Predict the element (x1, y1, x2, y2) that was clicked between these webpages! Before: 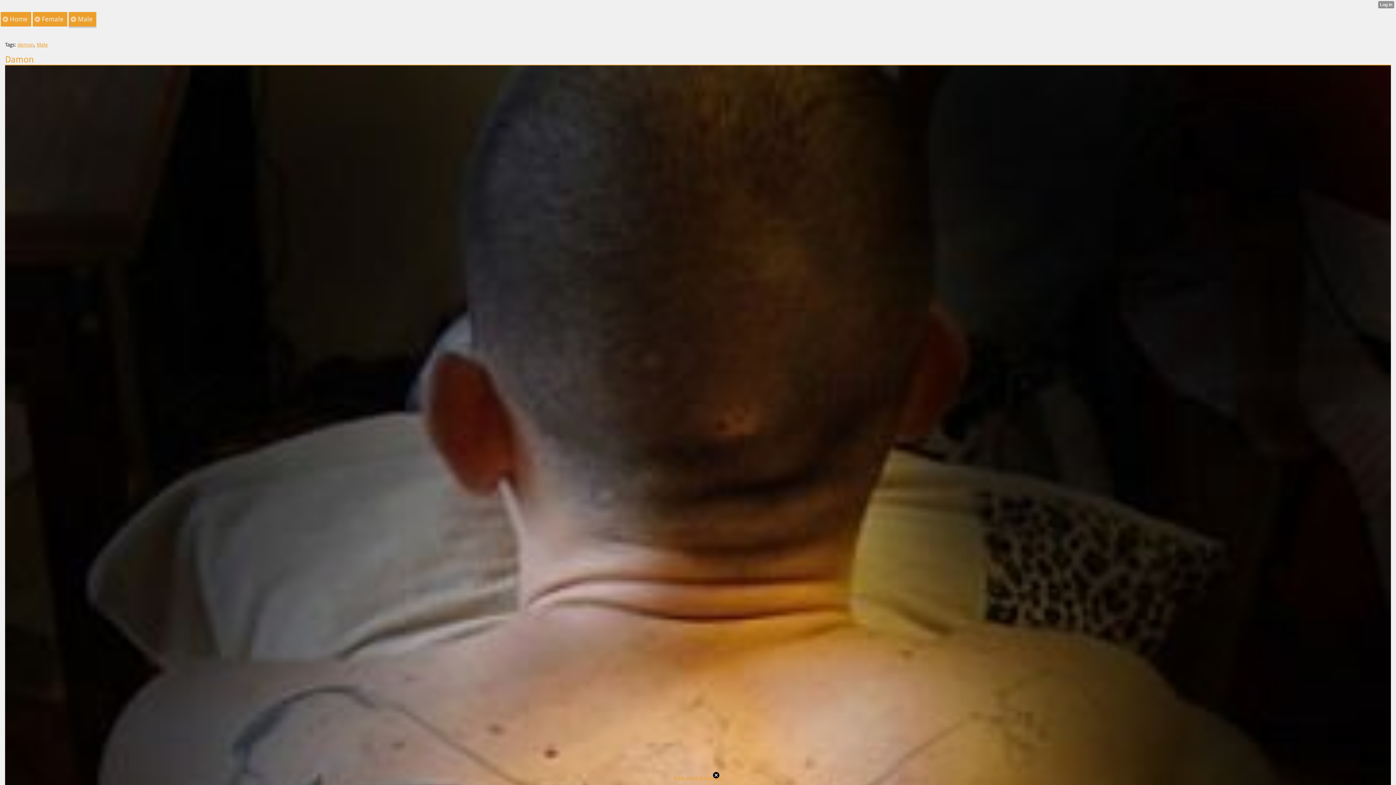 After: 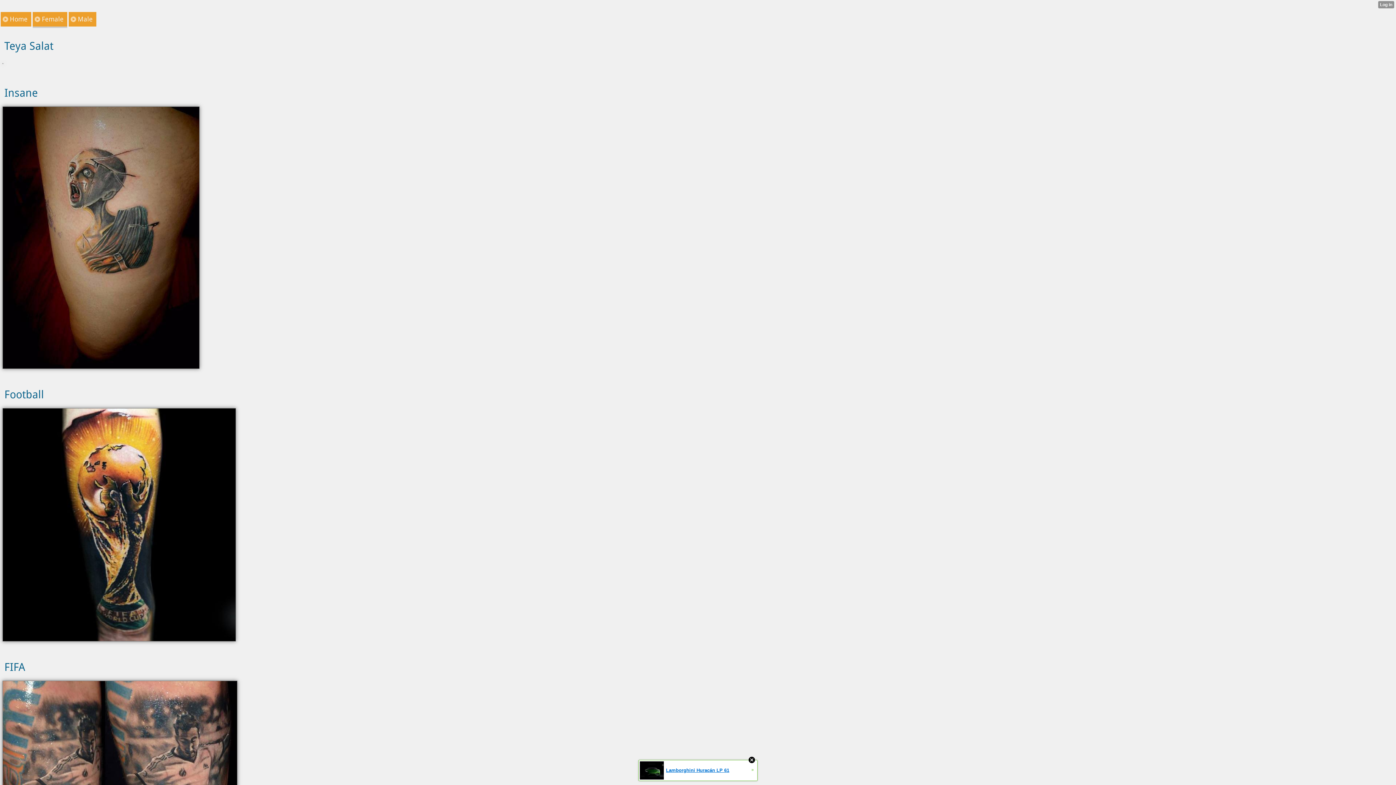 Action: bbox: (41, 12, 63, 26) label: Female